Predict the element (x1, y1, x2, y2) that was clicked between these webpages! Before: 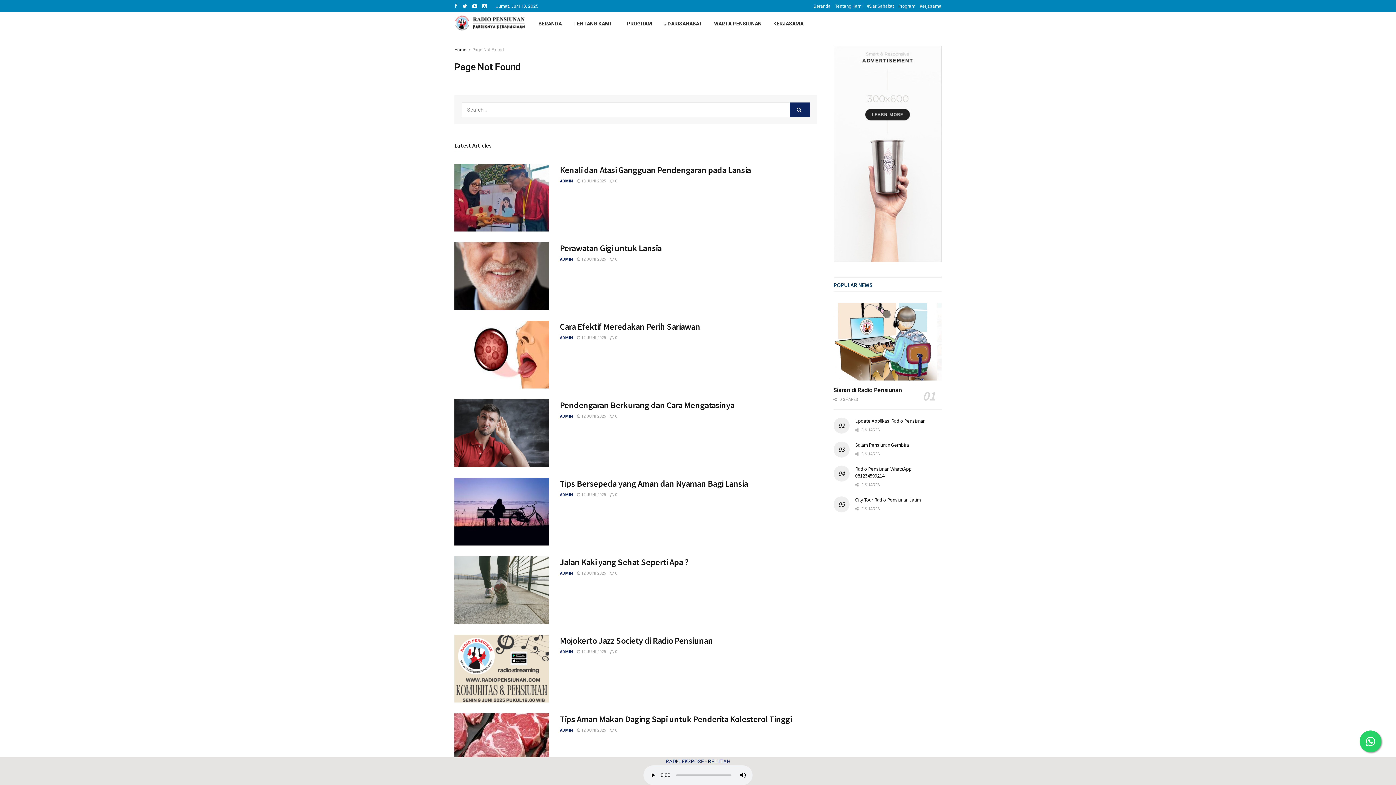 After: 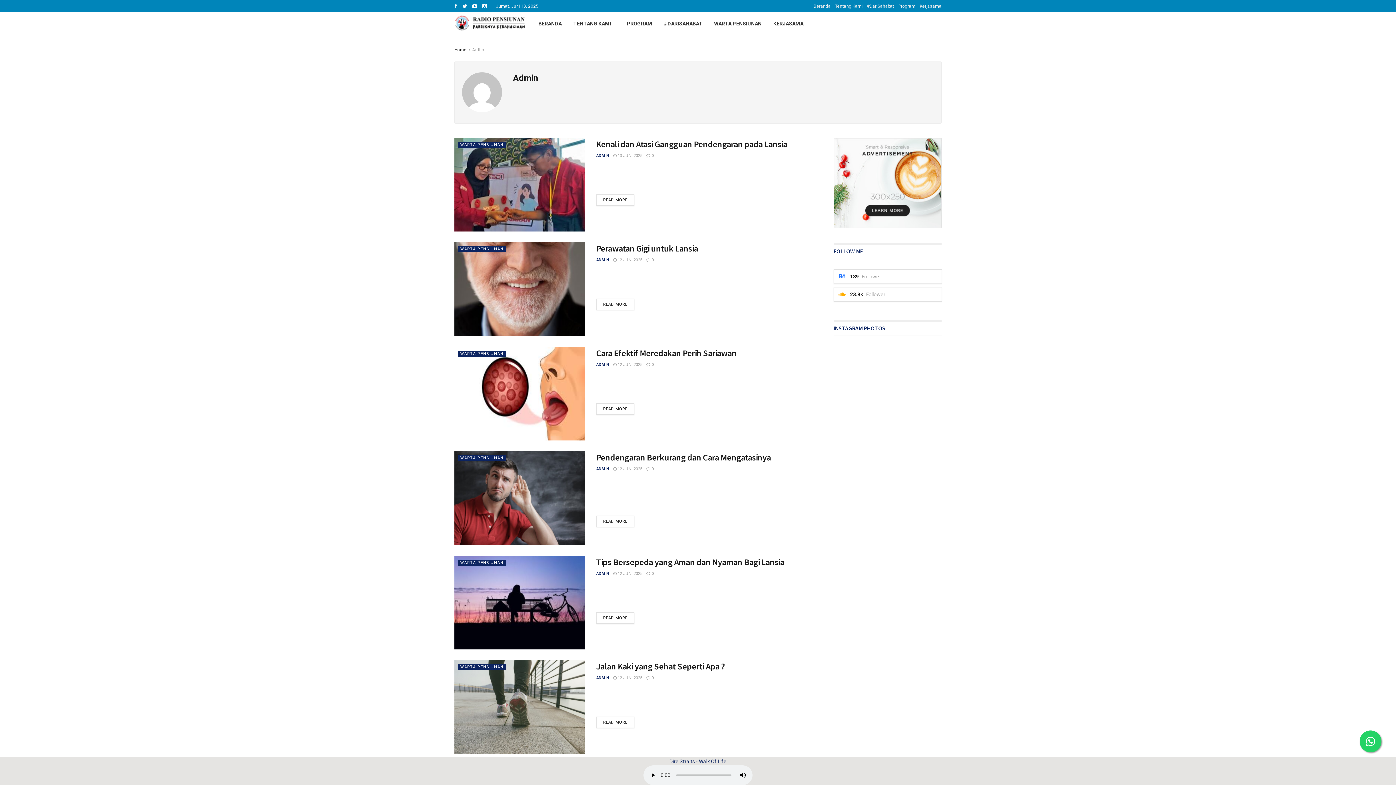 Action: label: ADMIN bbox: (560, 178, 573, 183)